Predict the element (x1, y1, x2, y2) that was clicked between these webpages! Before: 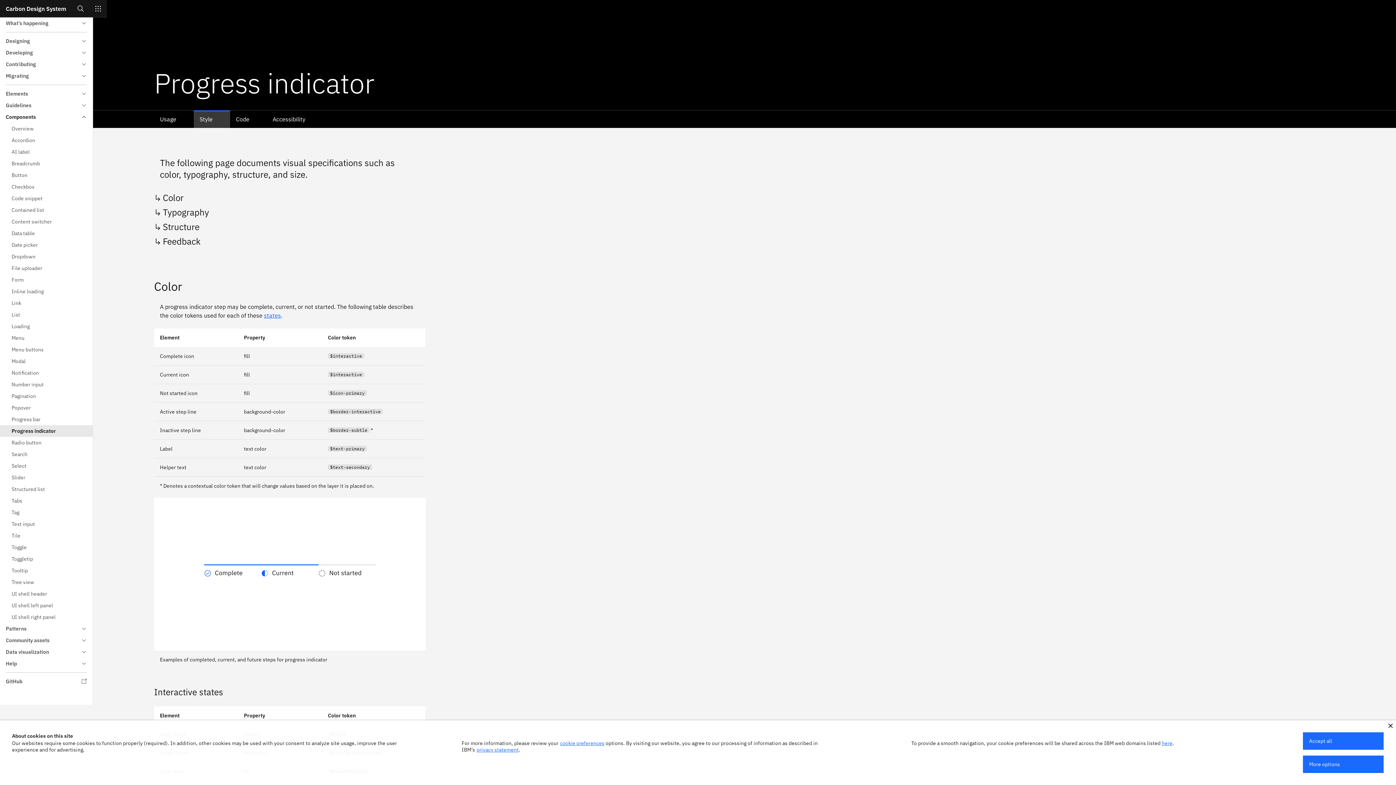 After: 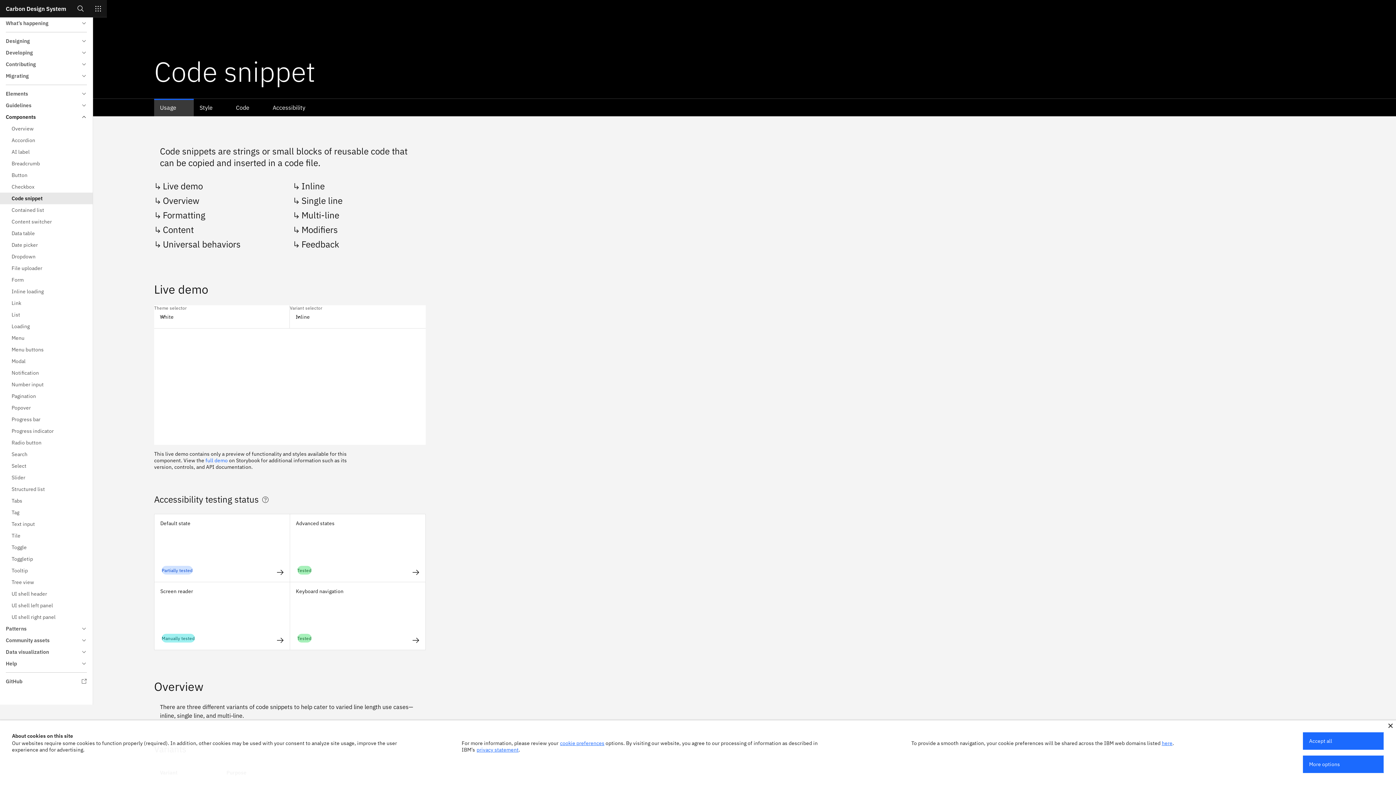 Action: label: Code snippet bbox: (0, 192, 92, 204)